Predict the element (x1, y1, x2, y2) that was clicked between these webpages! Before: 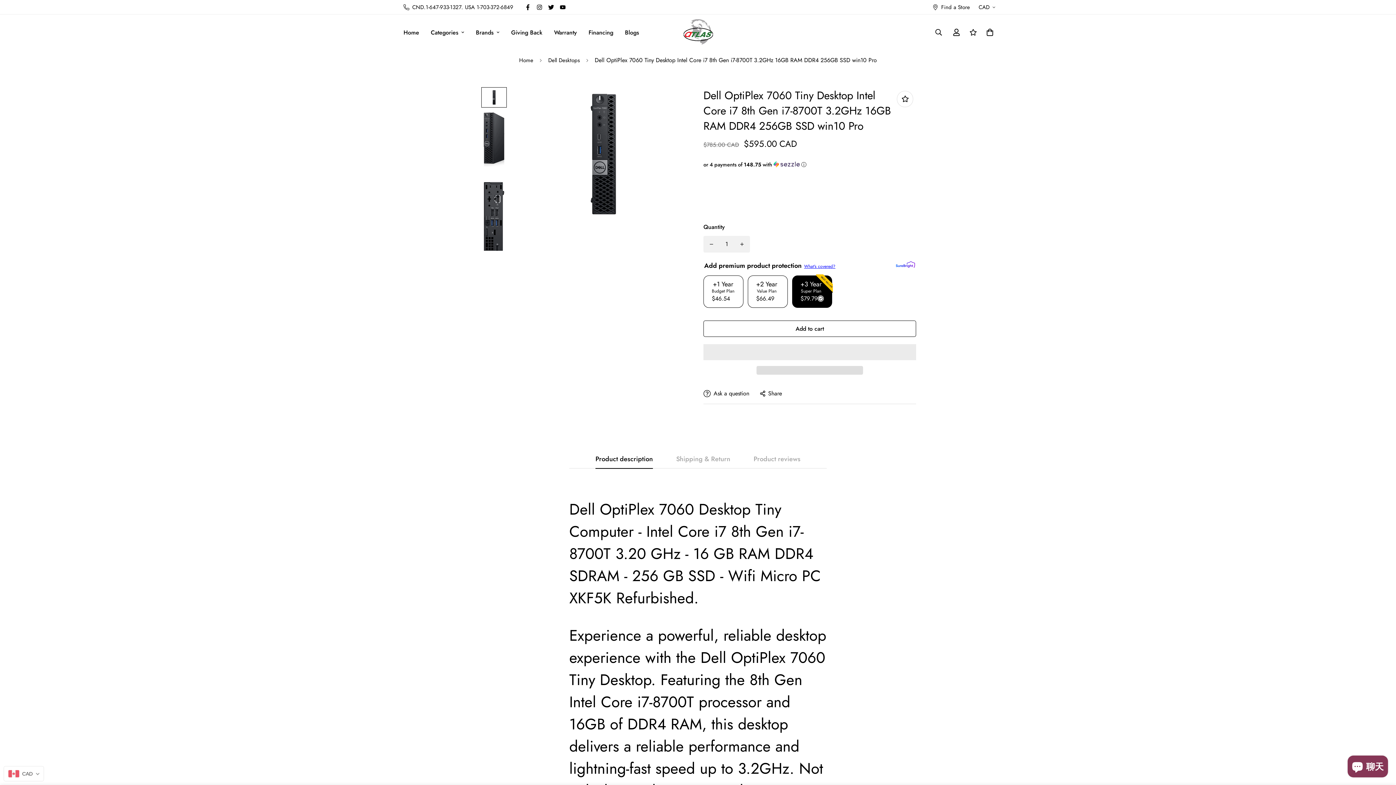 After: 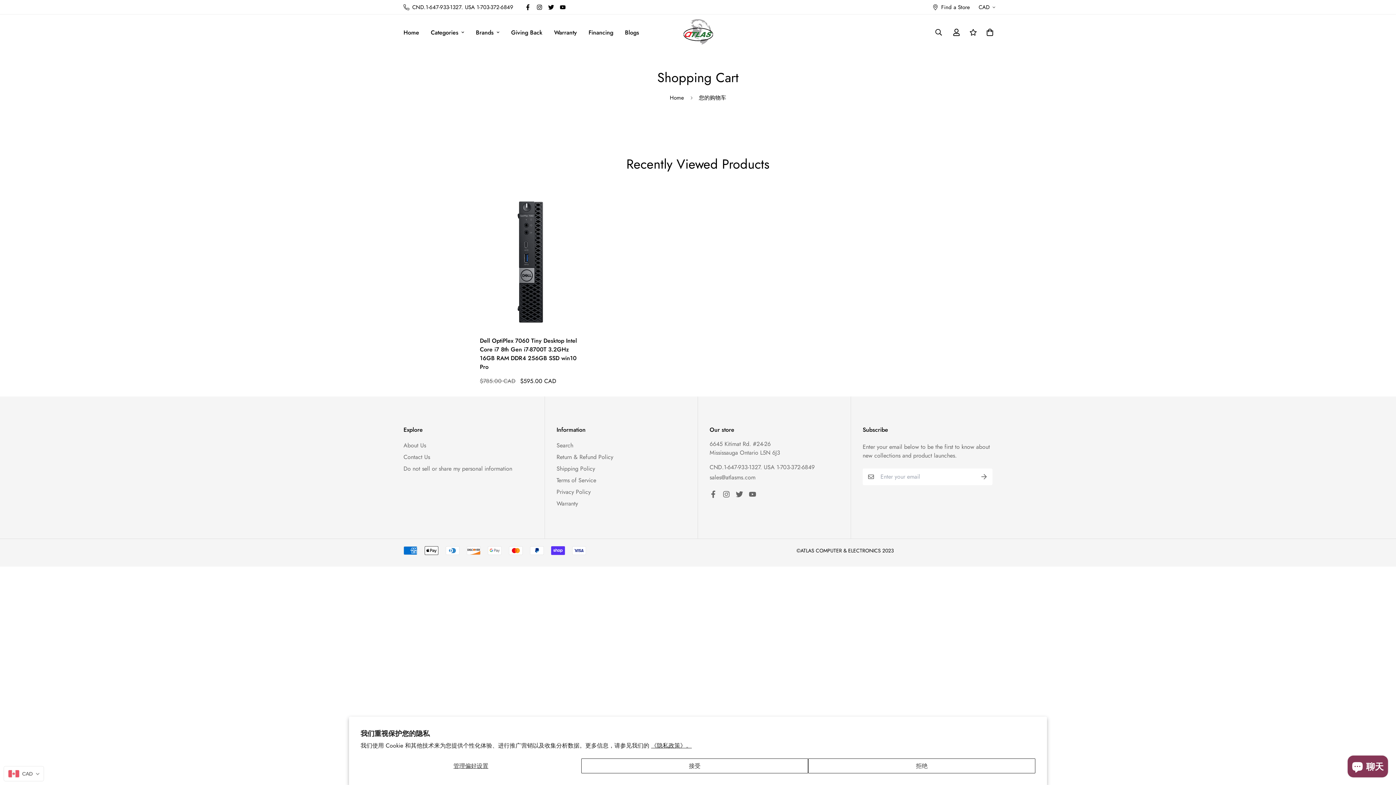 Action: label: cart bbox: (981, 24, 998, 40)